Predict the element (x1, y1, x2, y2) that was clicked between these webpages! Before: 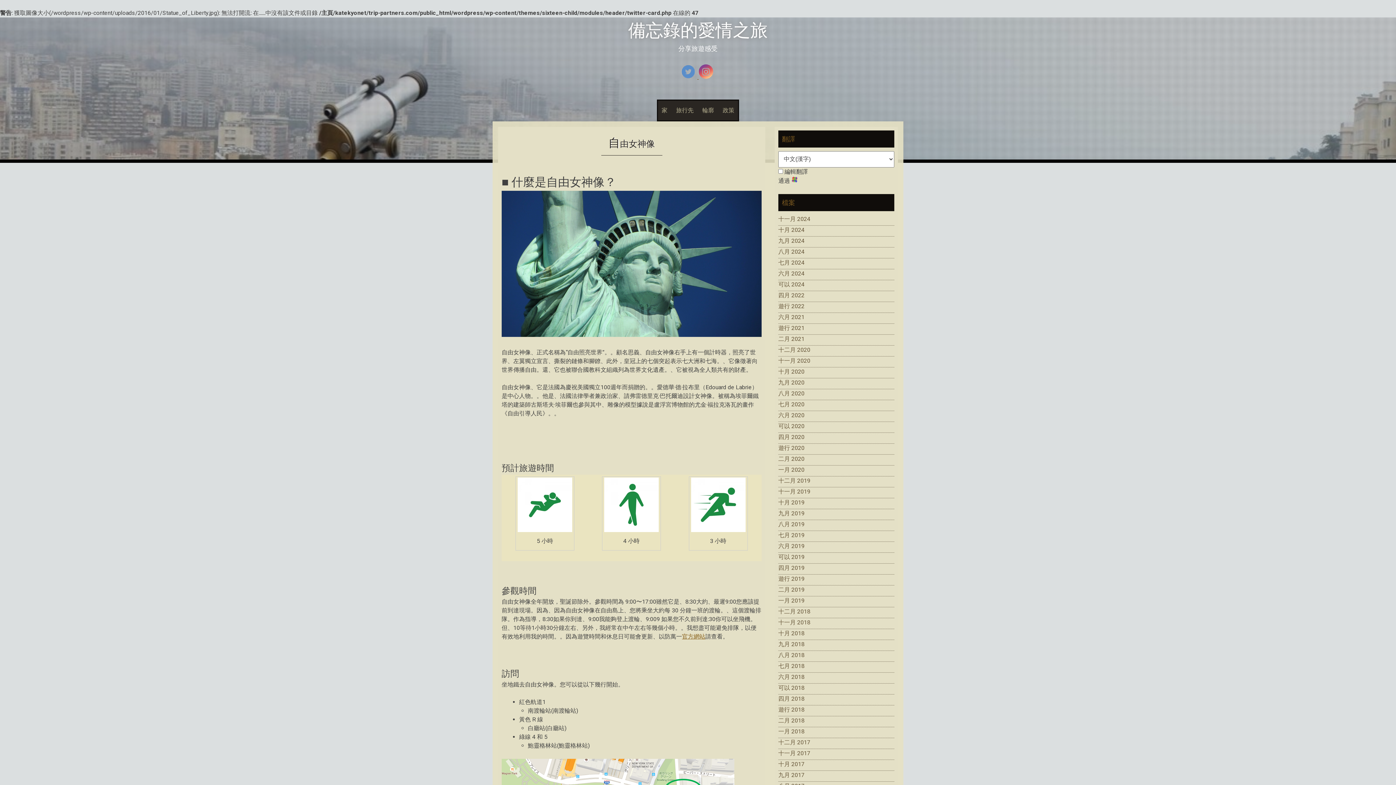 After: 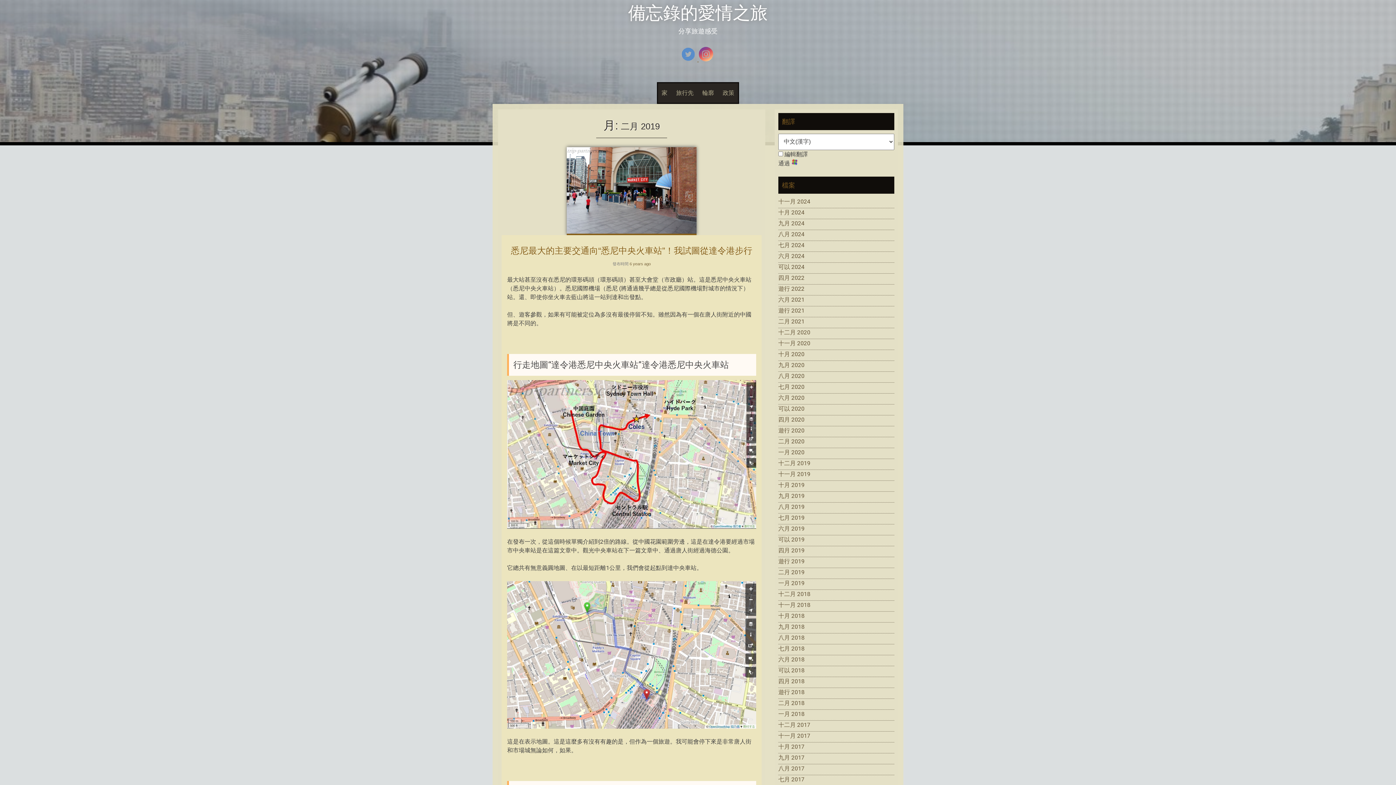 Action: label: 二月 2019 bbox: (778, 586, 804, 593)